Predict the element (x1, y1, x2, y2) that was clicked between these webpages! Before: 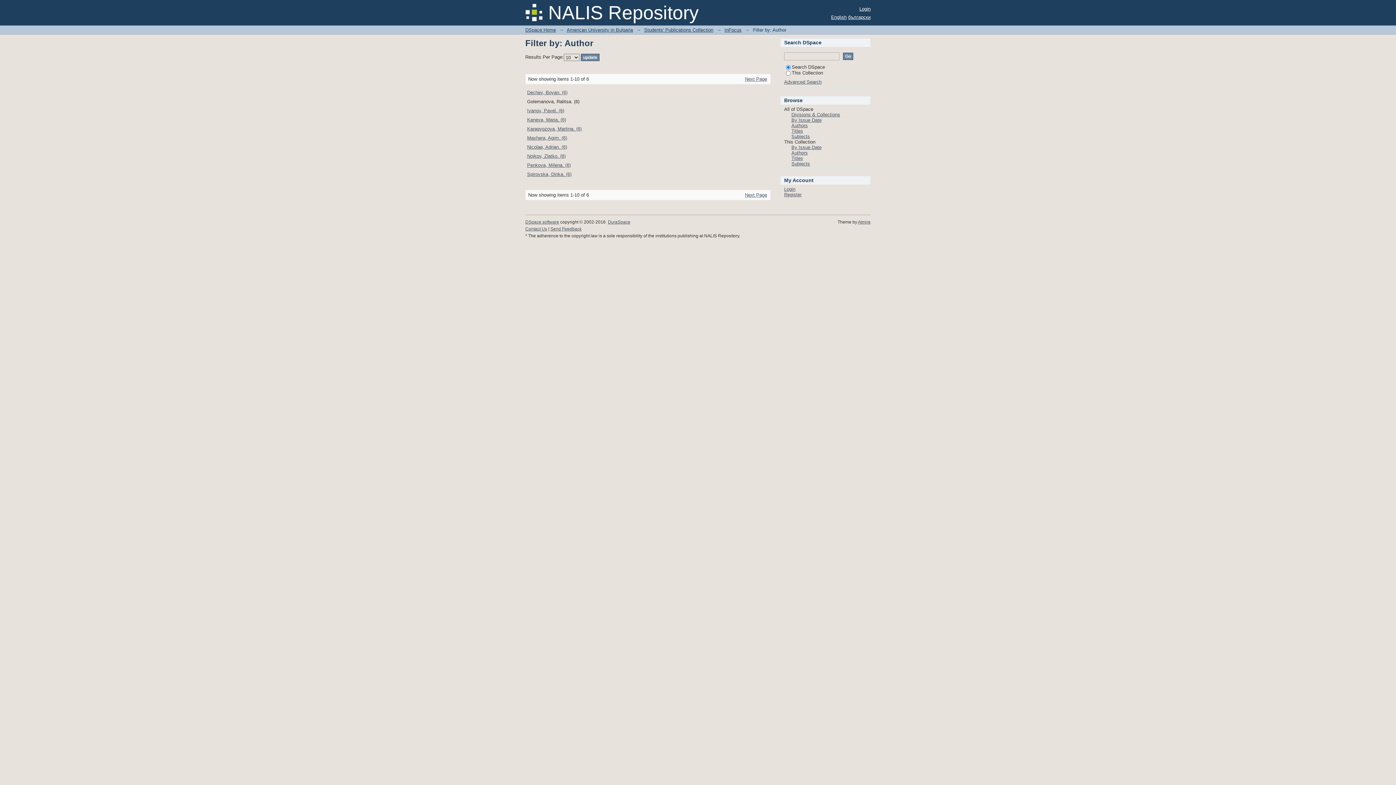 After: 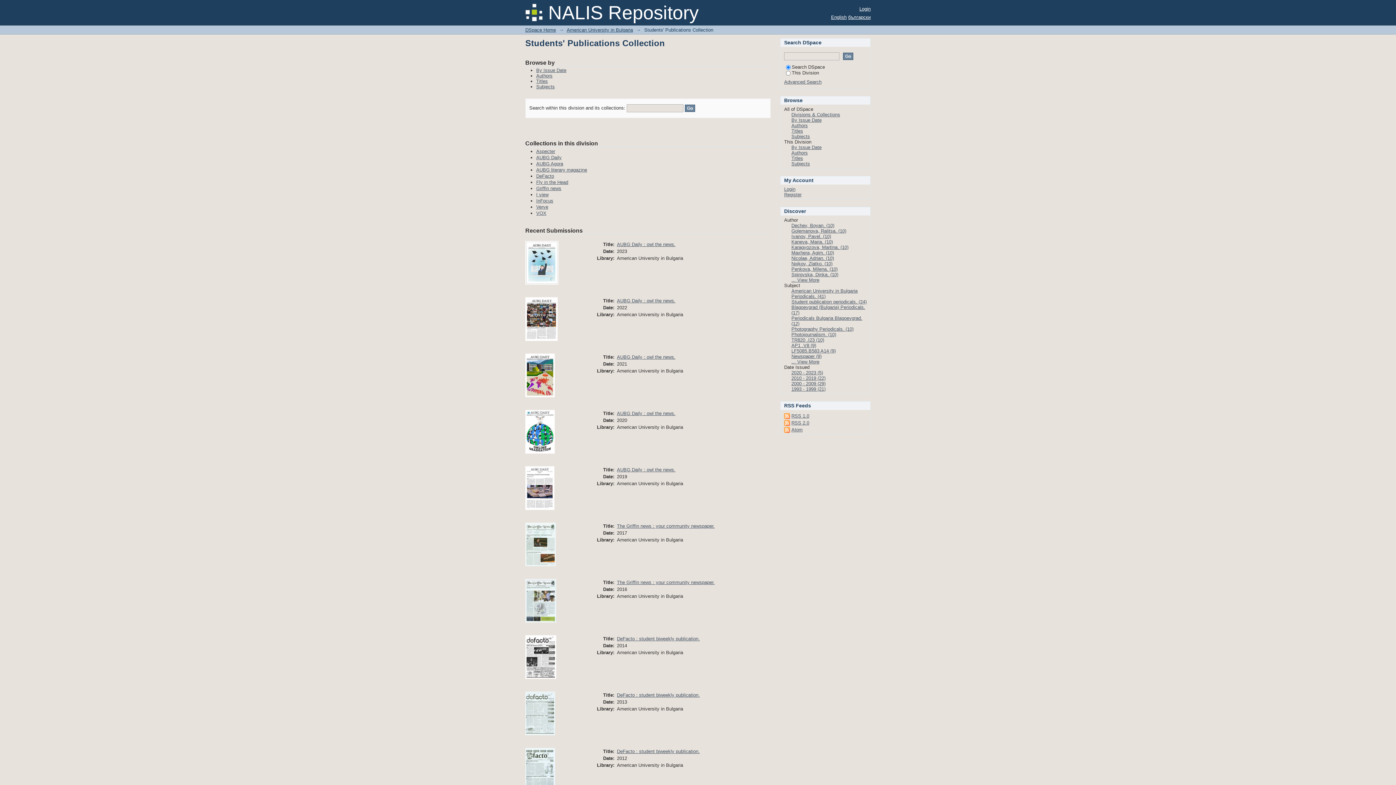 Action: bbox: (644, 27, 713, 32) label: Students' Publications Collection